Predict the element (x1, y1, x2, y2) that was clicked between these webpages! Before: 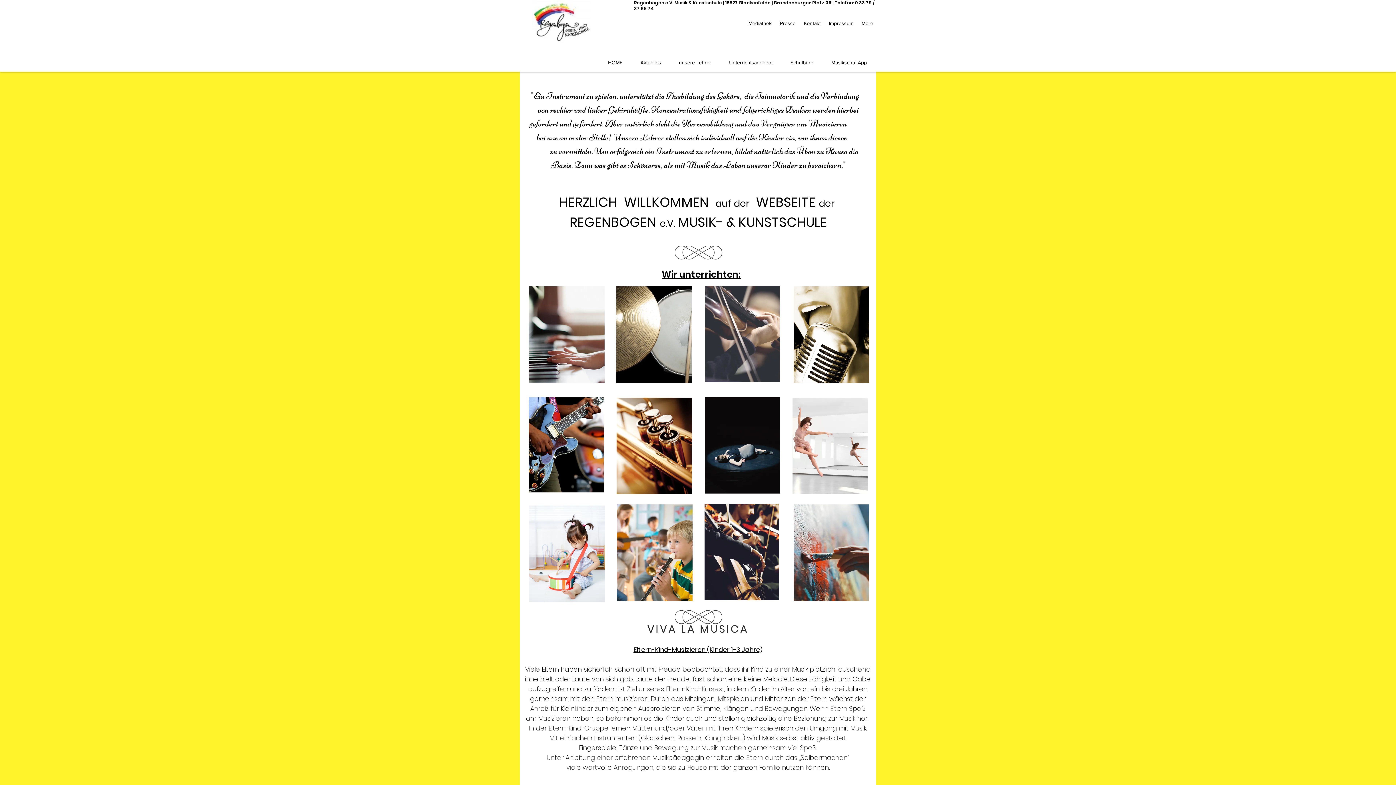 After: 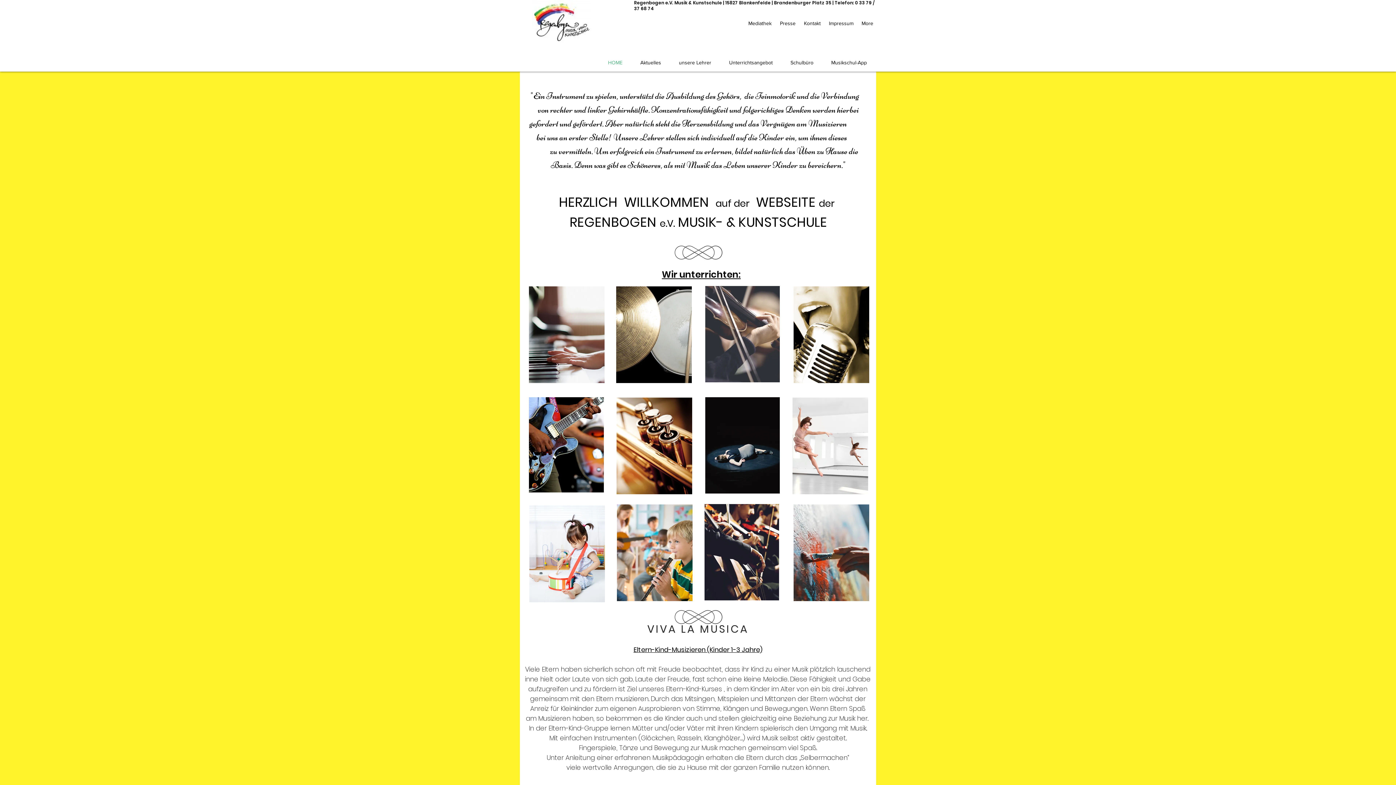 Action: bbox: (520, 0, 603, 44)